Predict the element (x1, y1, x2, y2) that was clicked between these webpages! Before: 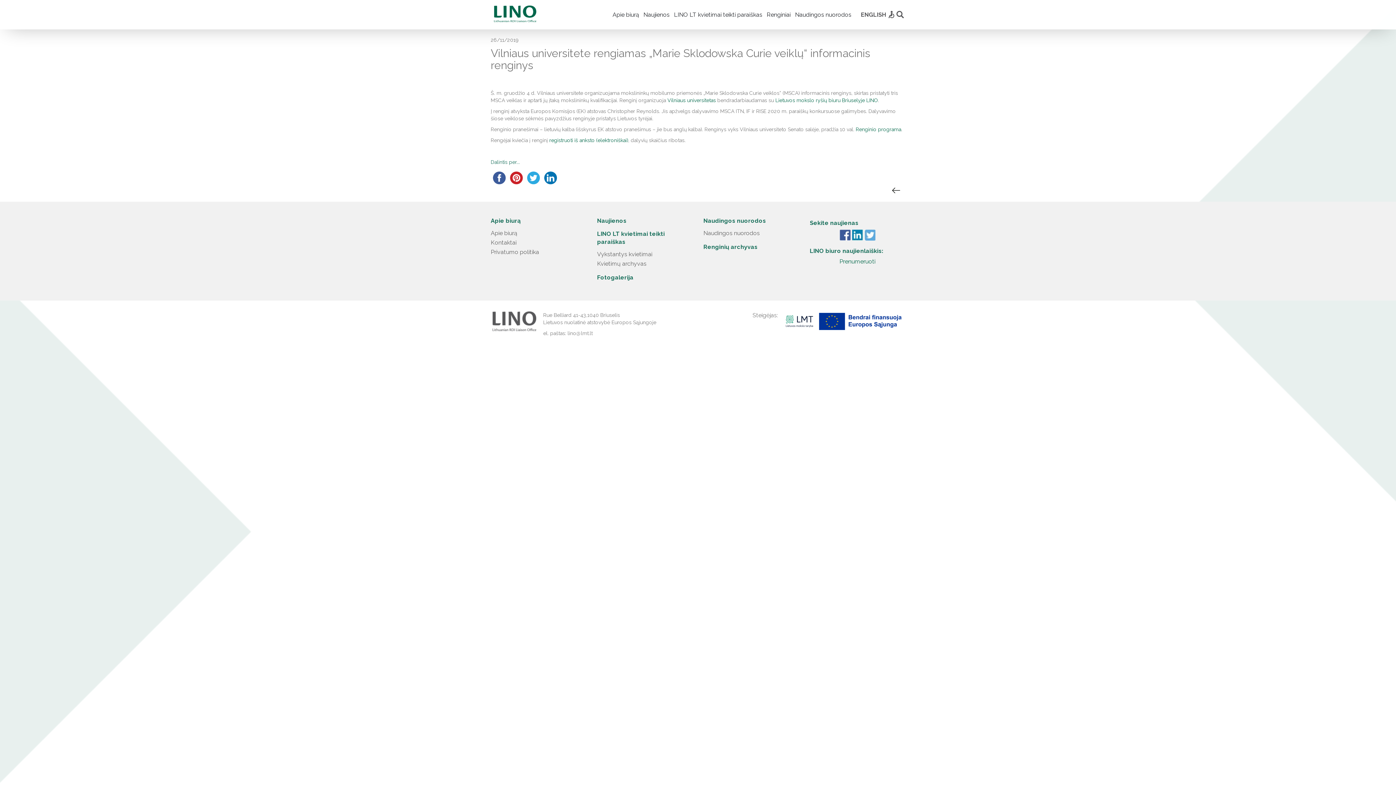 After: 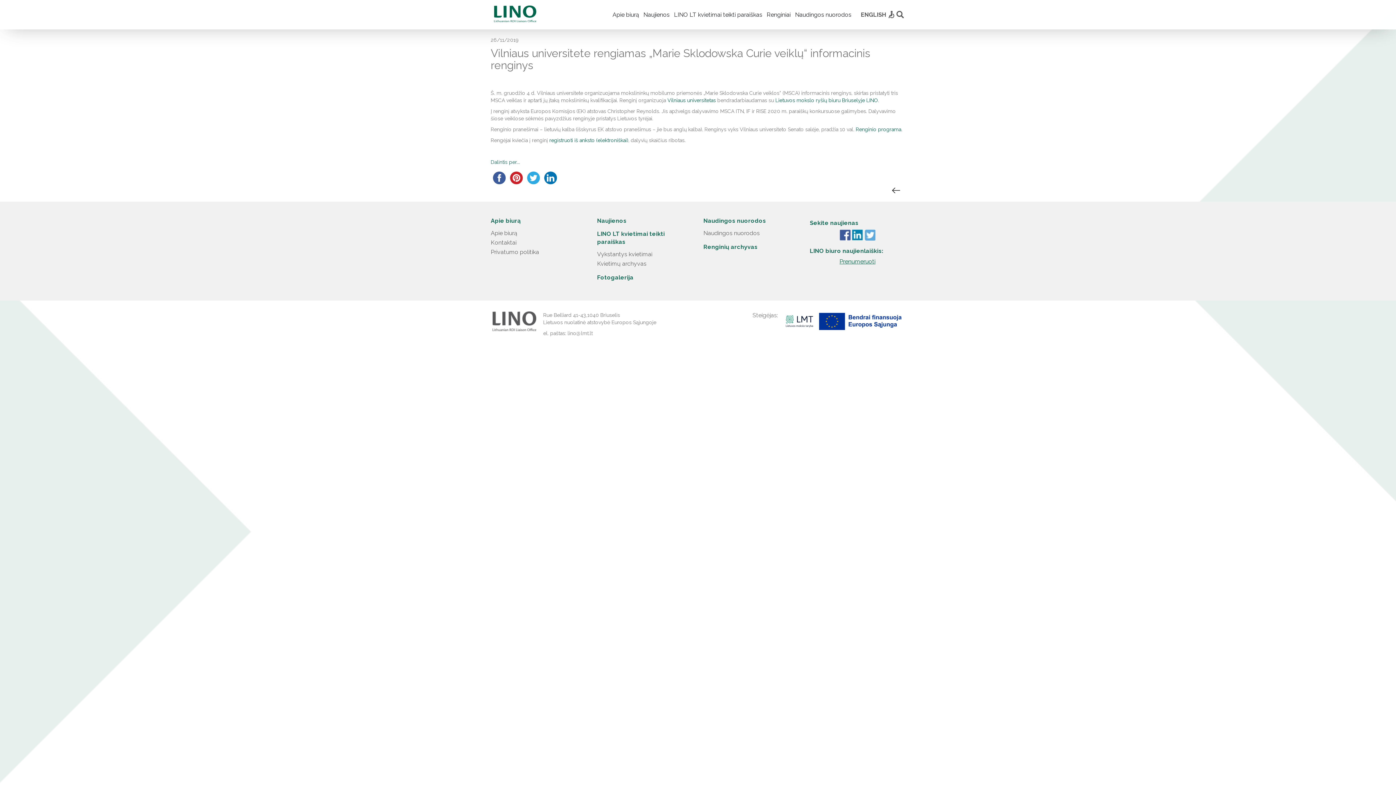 Action: label: Prenumeruoti bbox: (839, 258, 875, 265)